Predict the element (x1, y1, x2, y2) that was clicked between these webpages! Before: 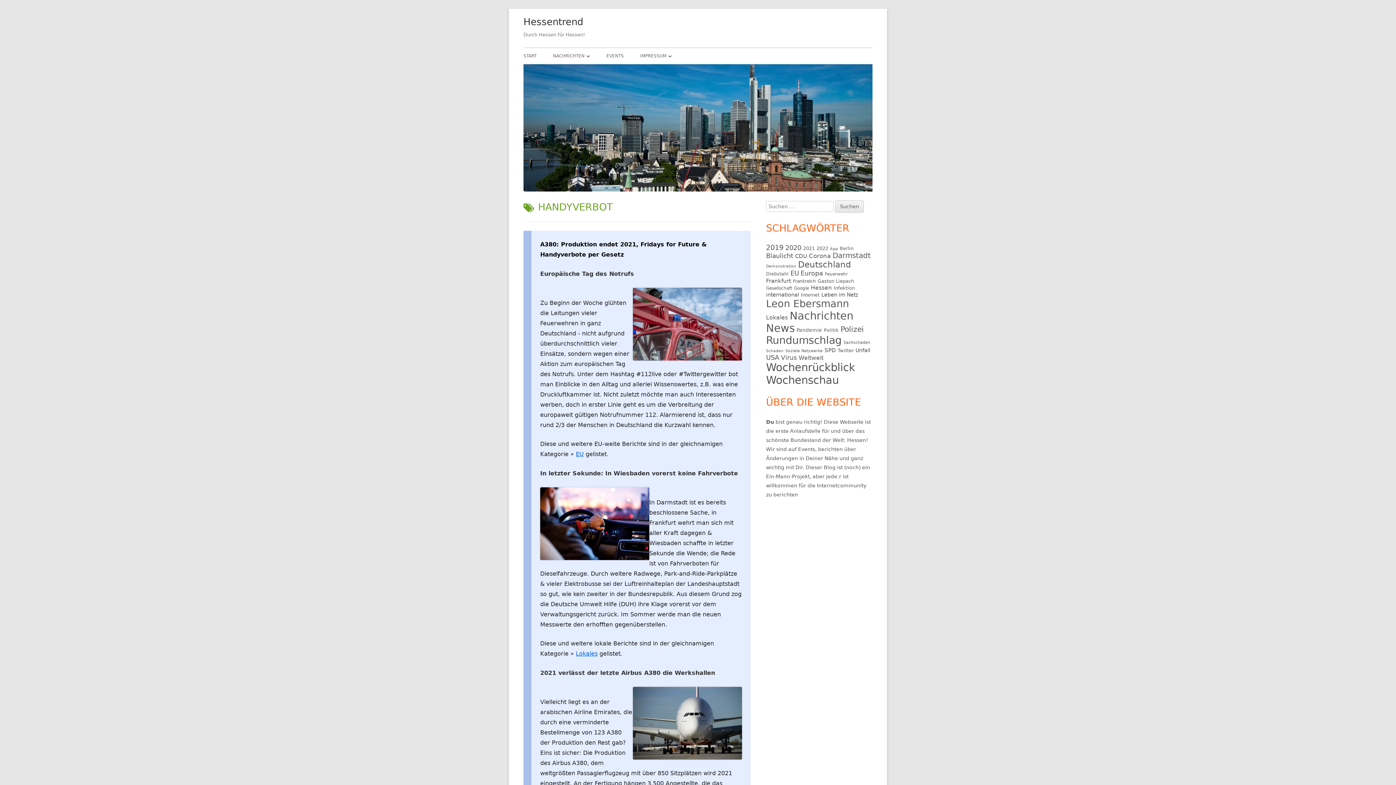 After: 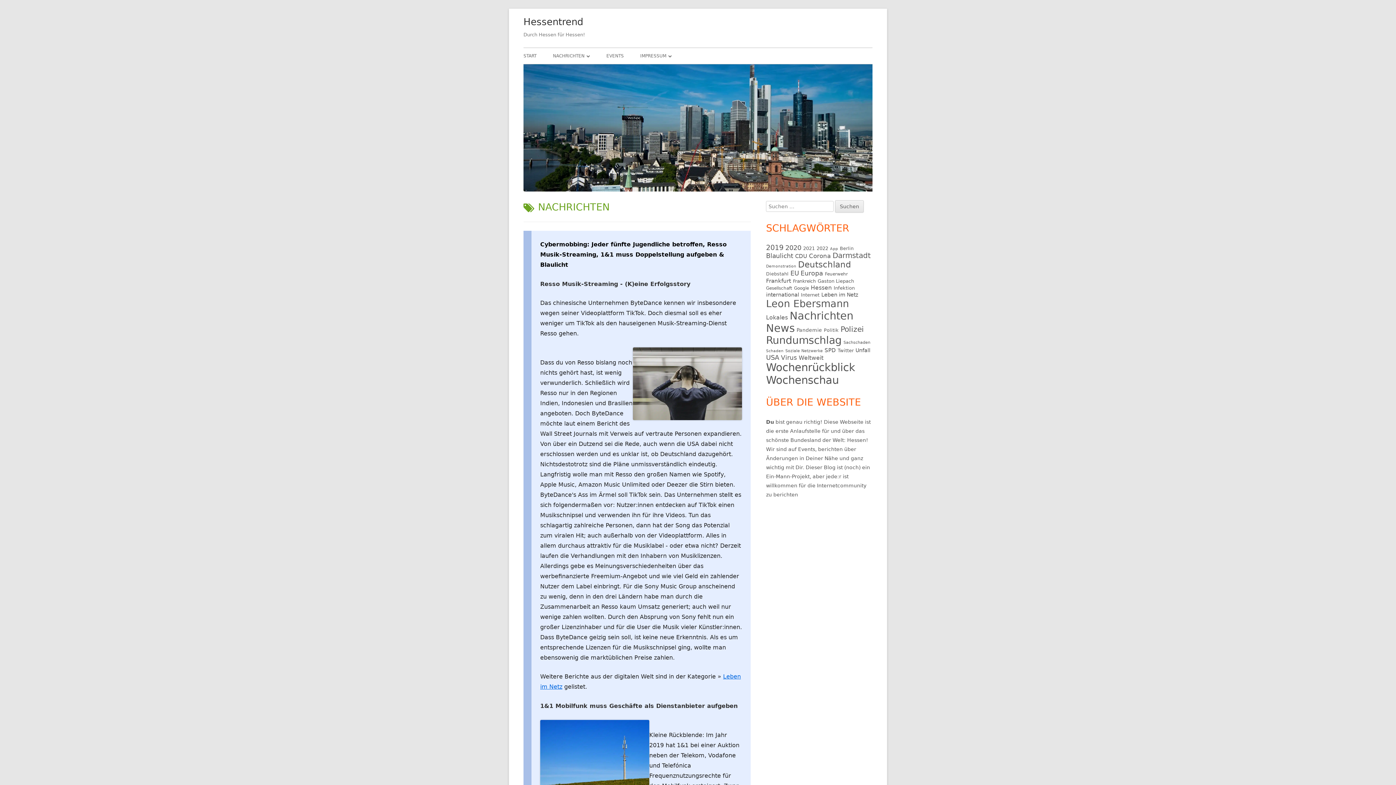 Action: label: Nachrichten (161 Einträge) bbox: (789, 309, 853, 322)